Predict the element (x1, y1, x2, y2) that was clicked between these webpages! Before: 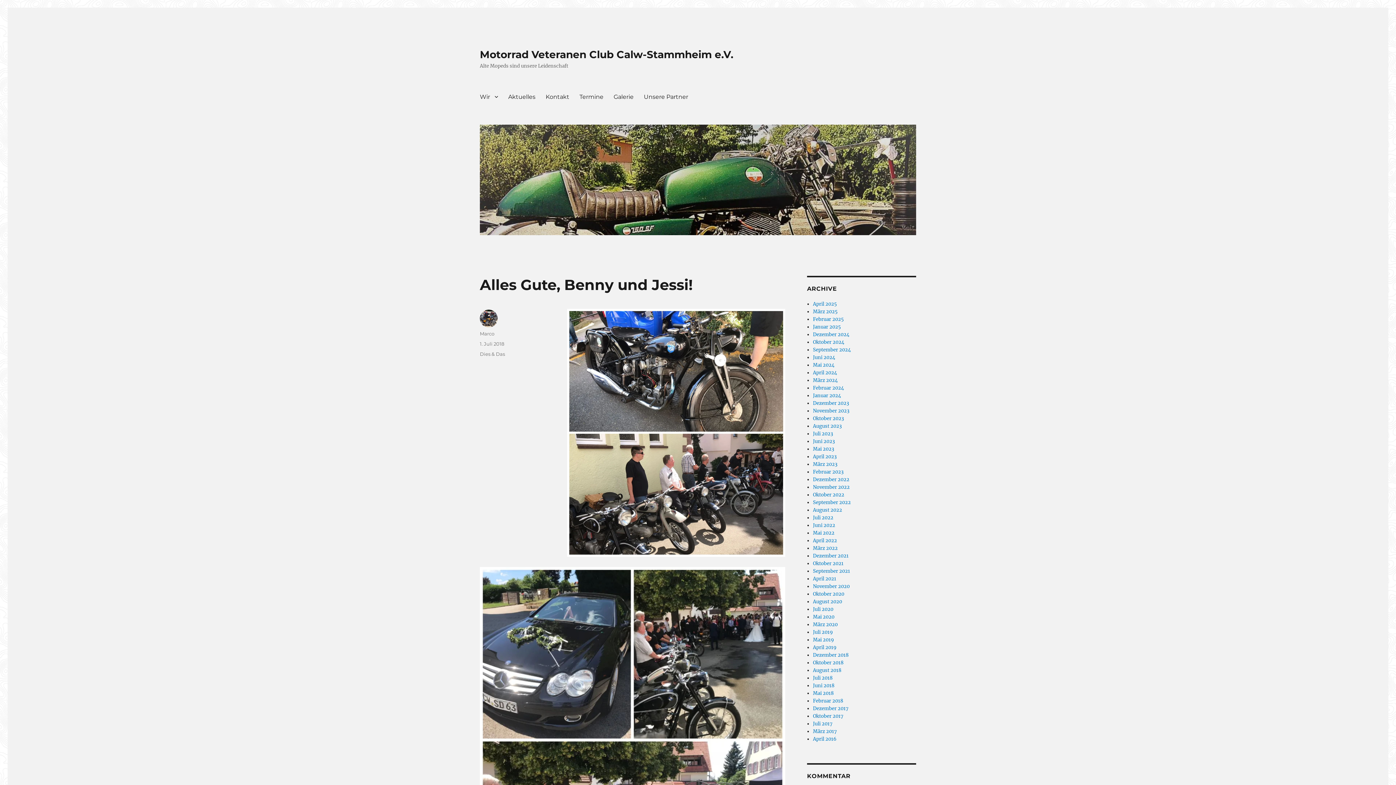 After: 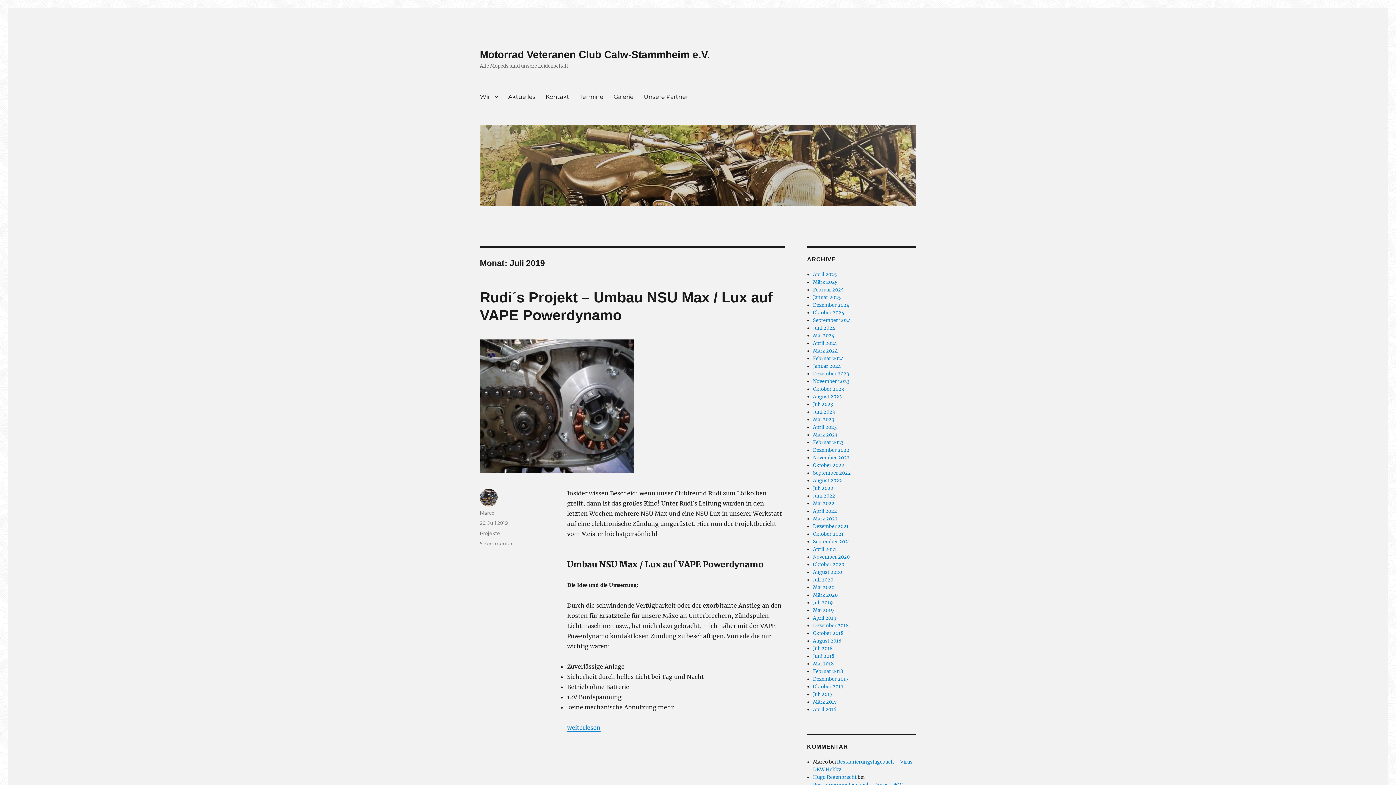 Action: label: Juli 2019 bbox: (813, 629, 833, 635)